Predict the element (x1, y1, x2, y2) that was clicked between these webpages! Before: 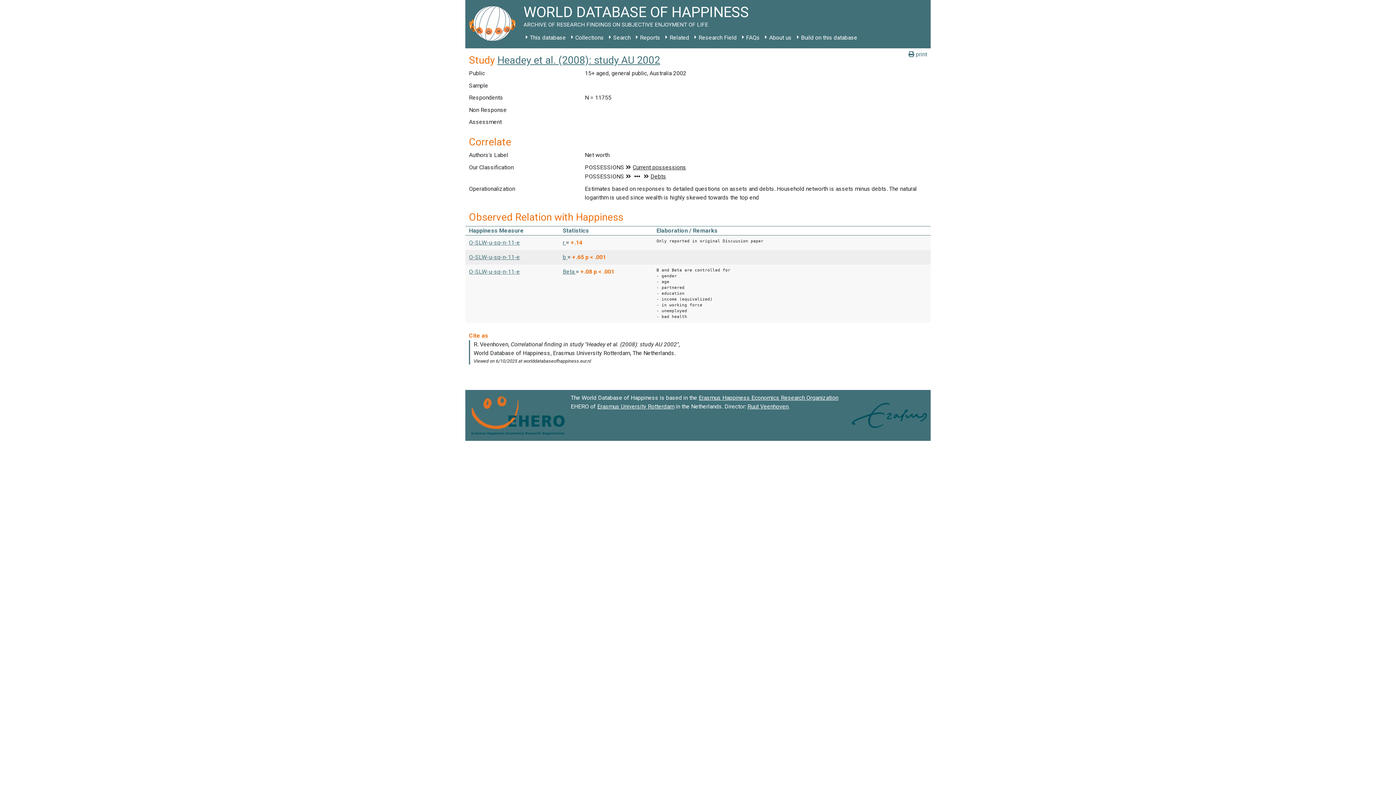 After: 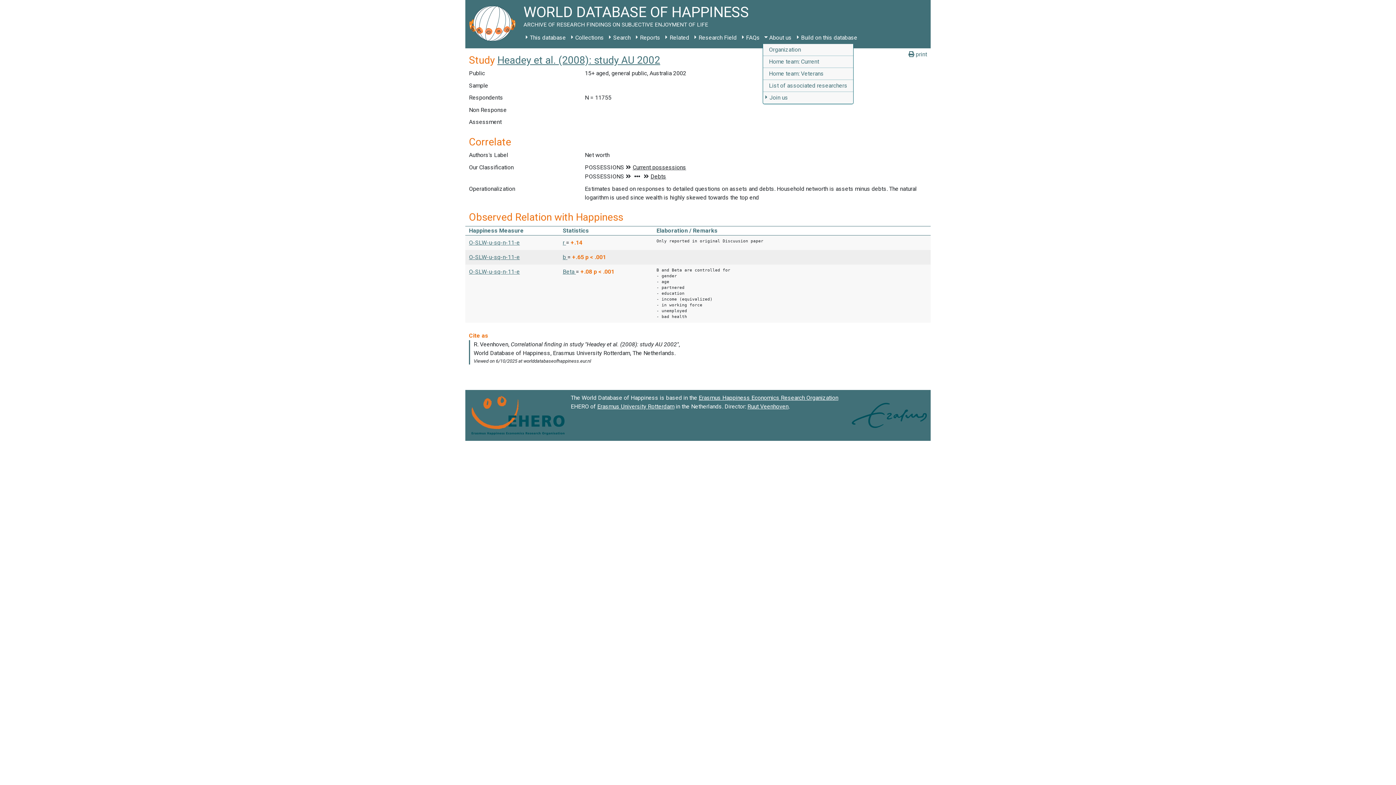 Action: bbox: (762, 31, 794, 44) label: About us